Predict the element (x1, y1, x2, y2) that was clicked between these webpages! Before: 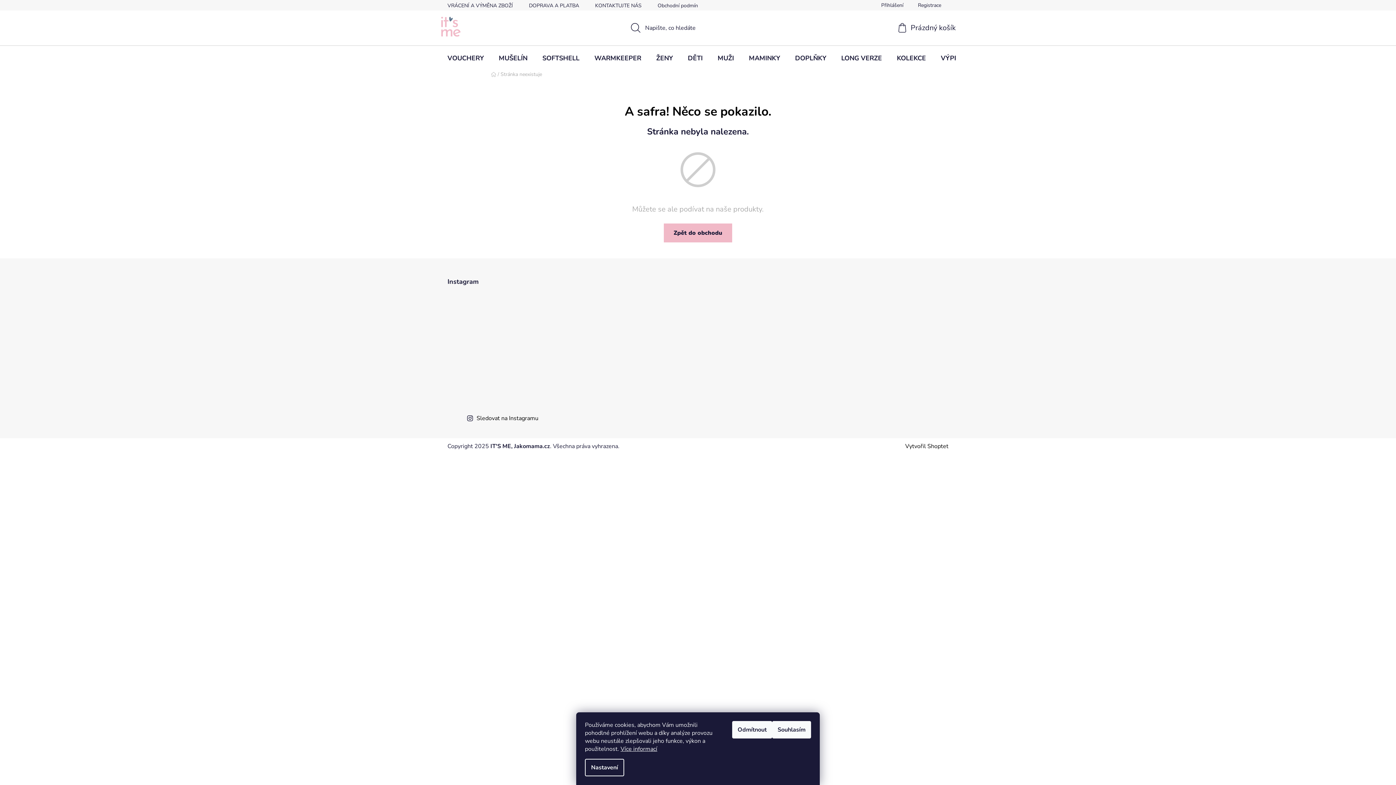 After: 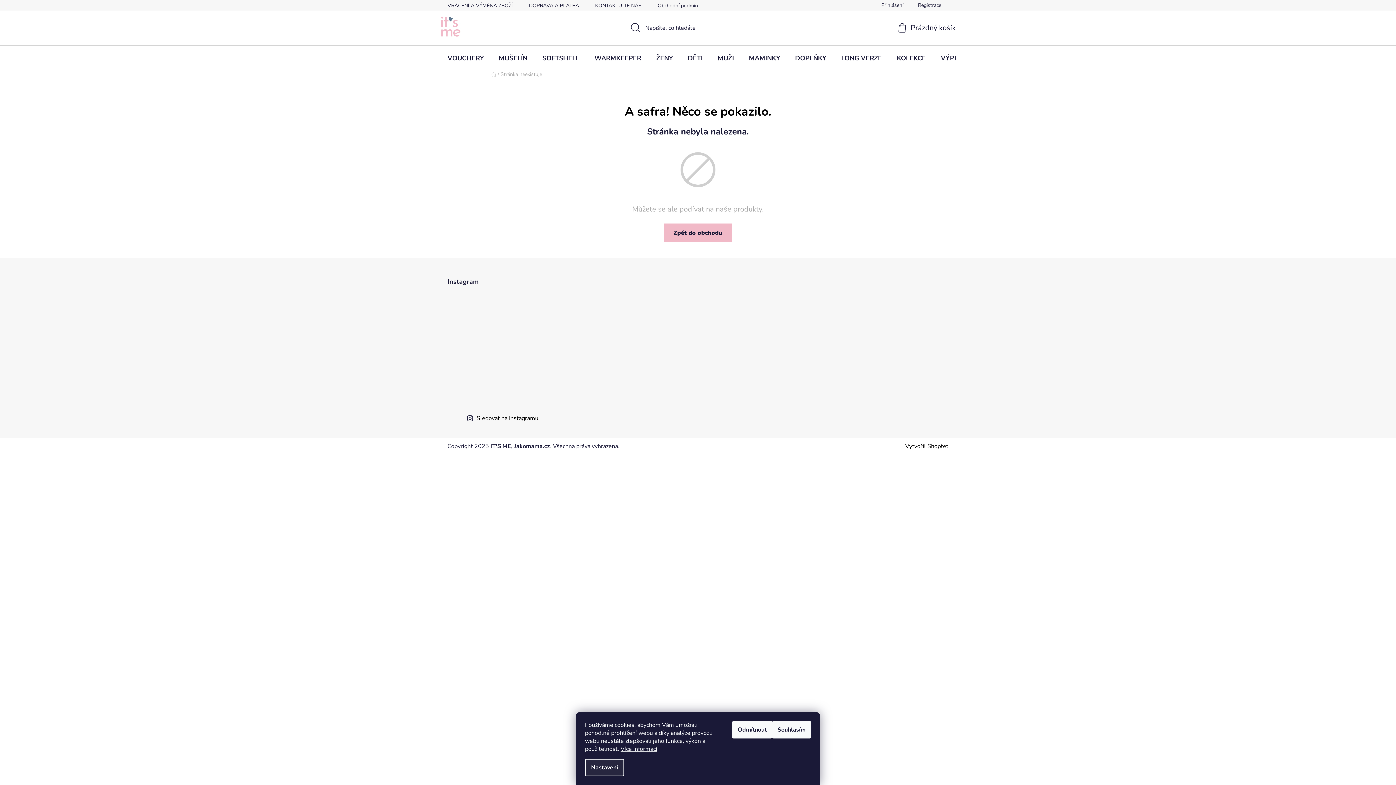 Action: label: Nastavení bbox: (585, 759, 624, 776)